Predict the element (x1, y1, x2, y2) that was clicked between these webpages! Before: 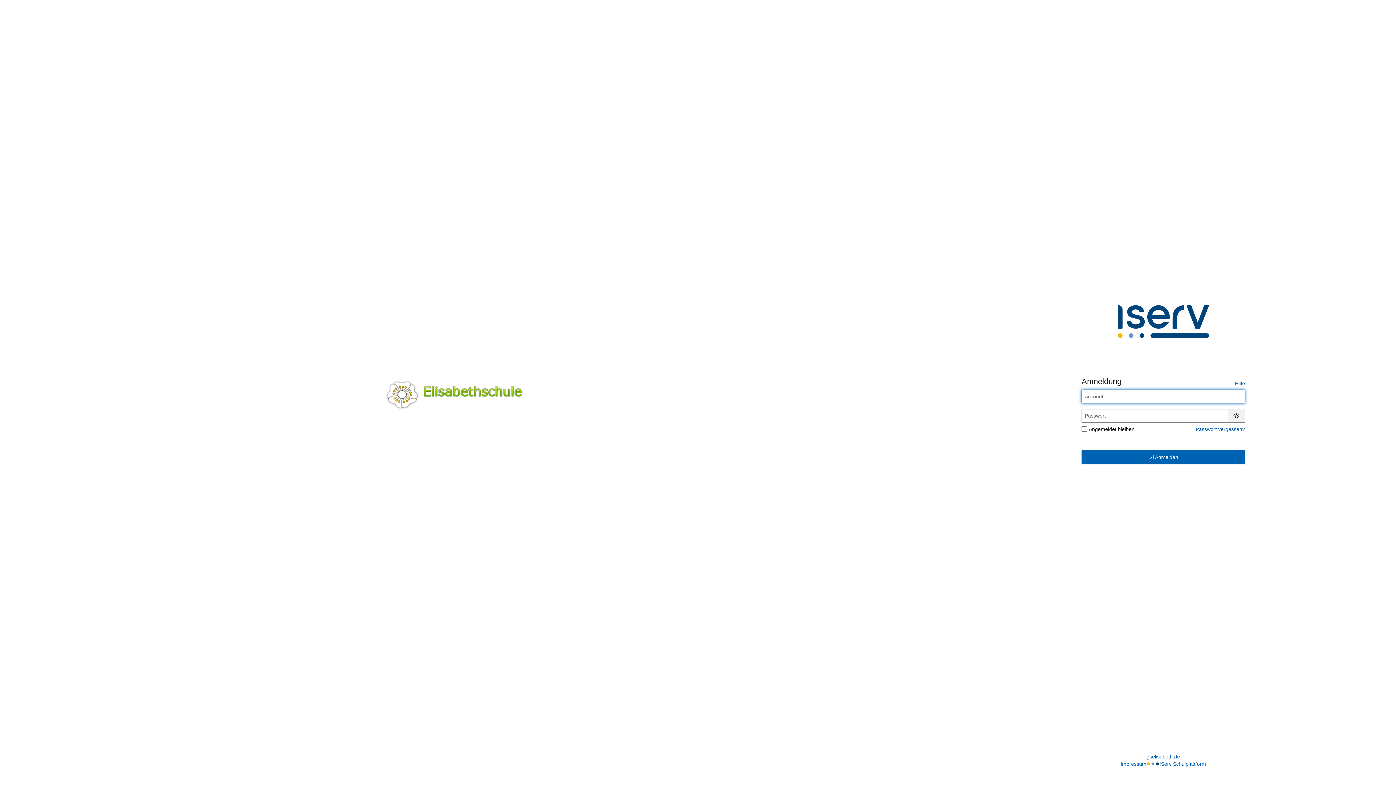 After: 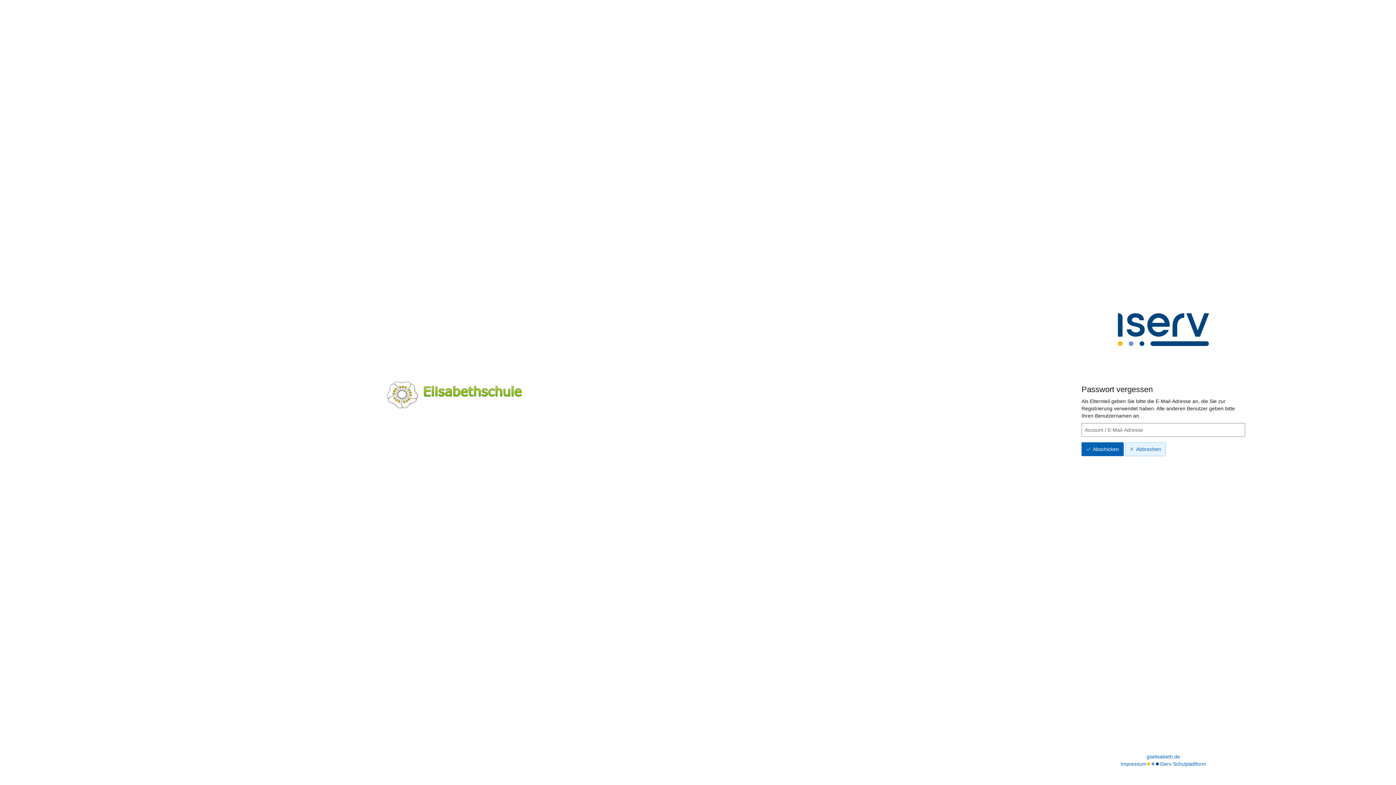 Action: label: Passwort vergessen? bbox: (1196, 426, 1245, 432)